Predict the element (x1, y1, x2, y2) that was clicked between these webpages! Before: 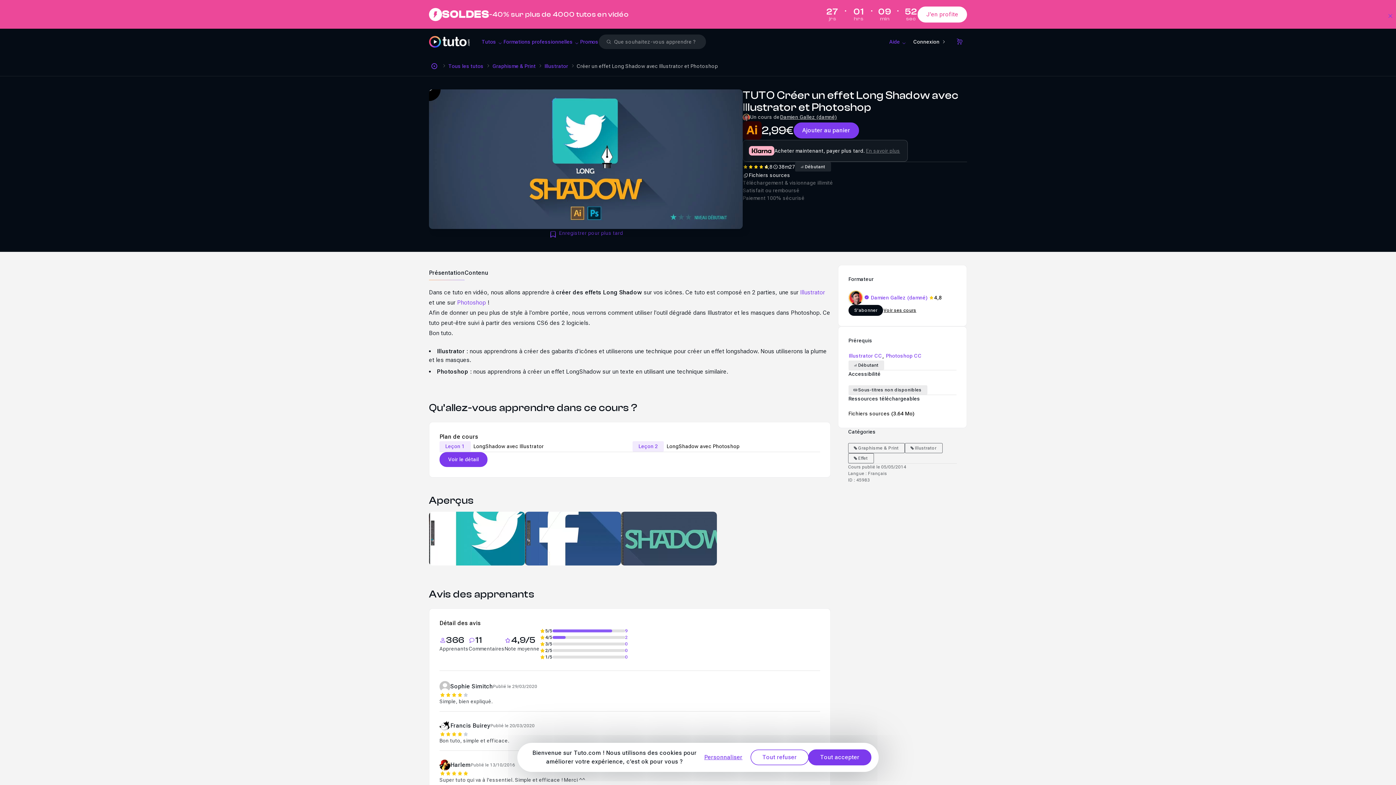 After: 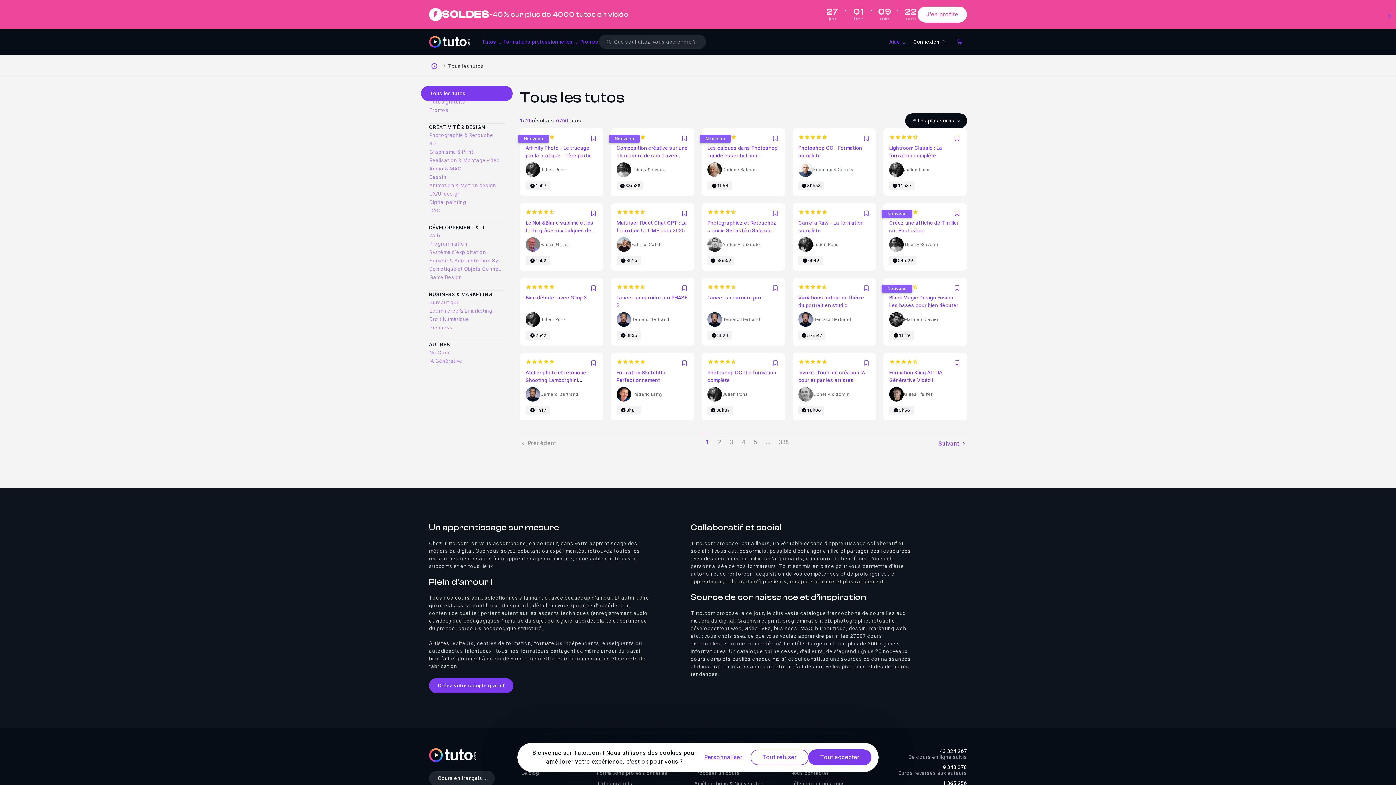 Action: bbox: (448, 62, 484, 69) label: Tous les tutos